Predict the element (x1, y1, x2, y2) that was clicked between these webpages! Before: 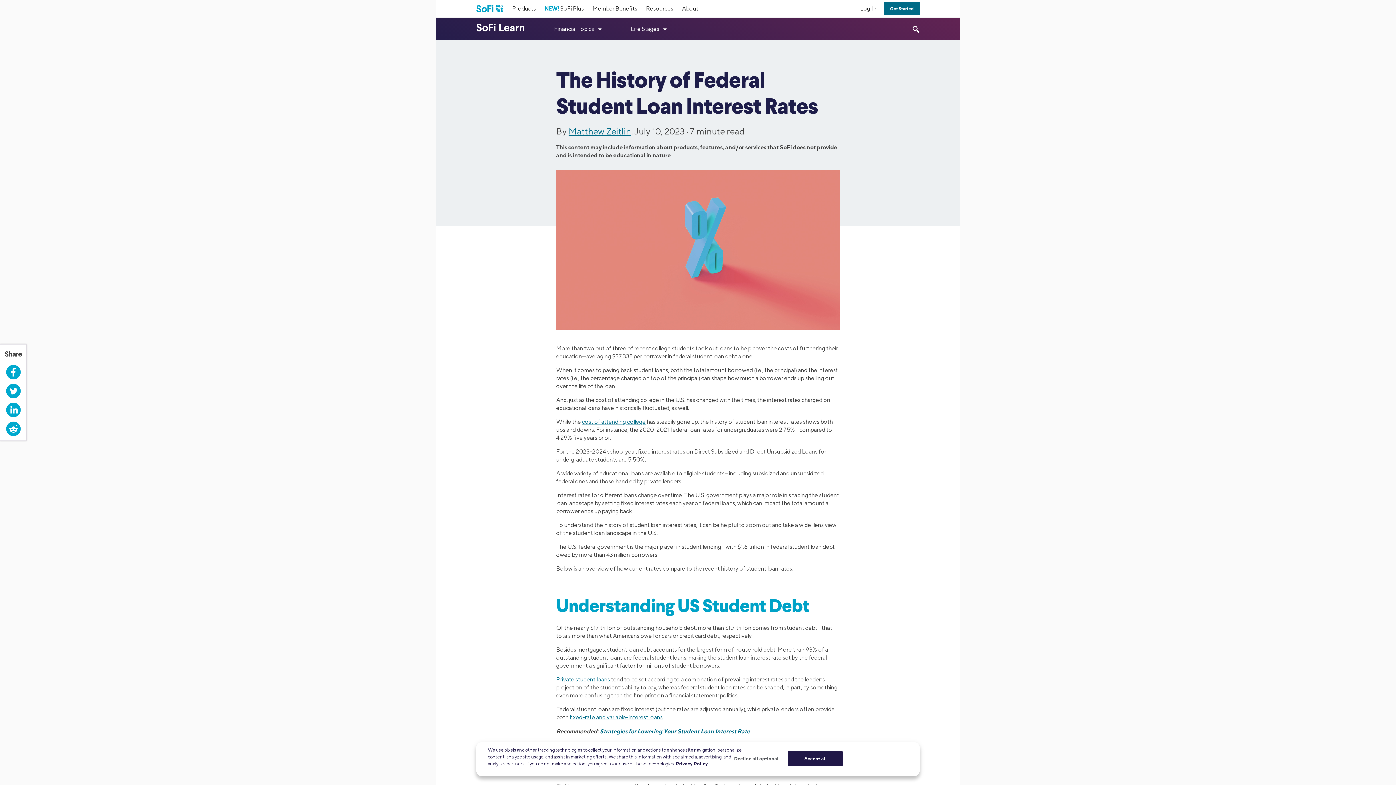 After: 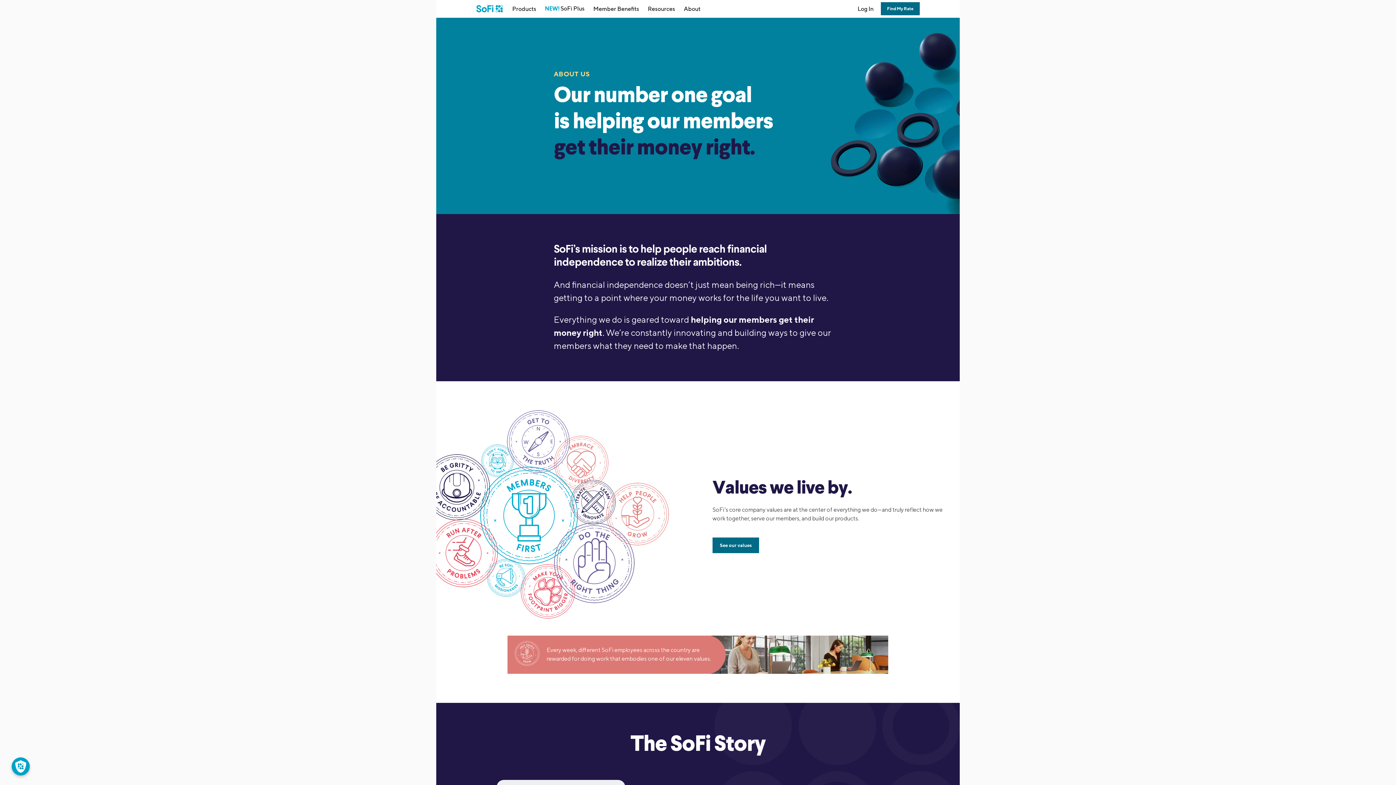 Action: bbox: (677, 0, 702, 17) label: About